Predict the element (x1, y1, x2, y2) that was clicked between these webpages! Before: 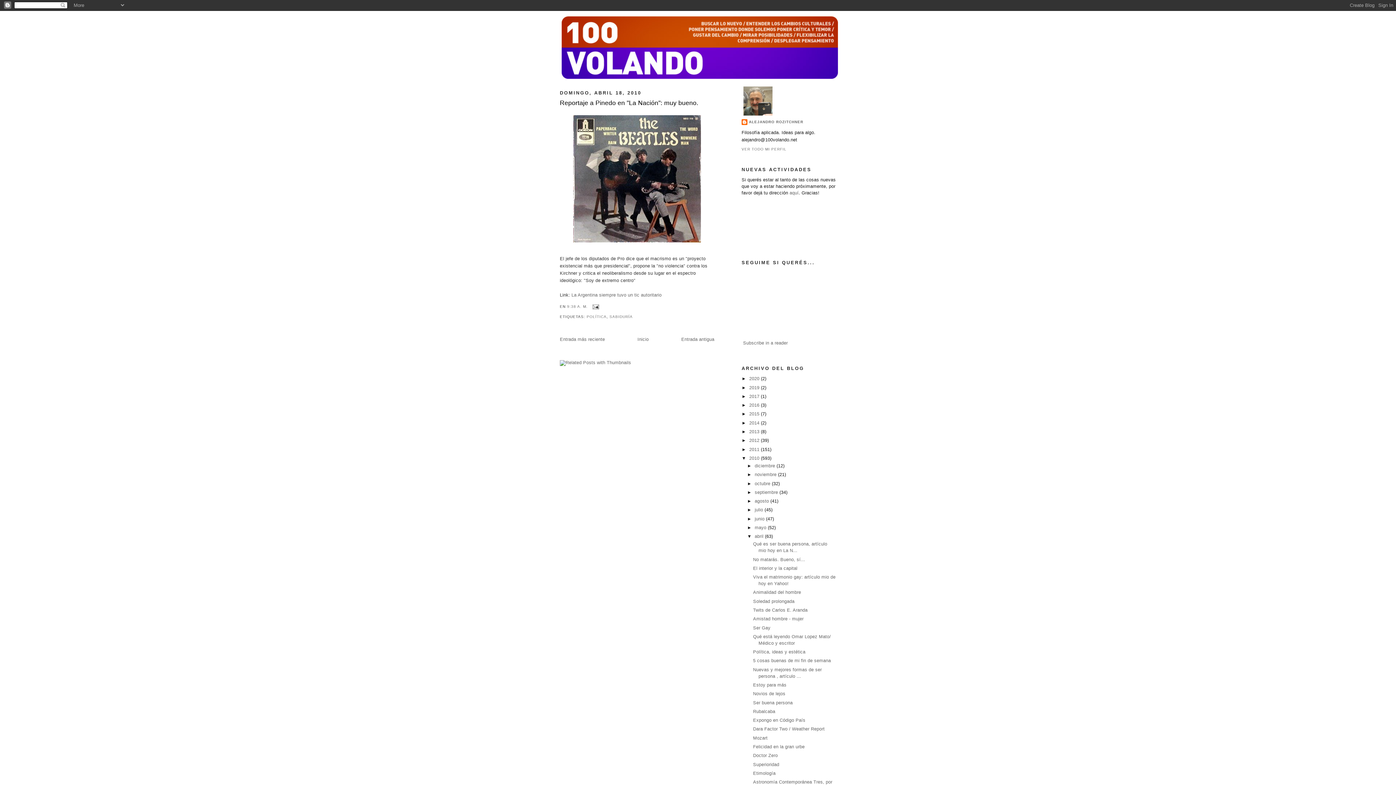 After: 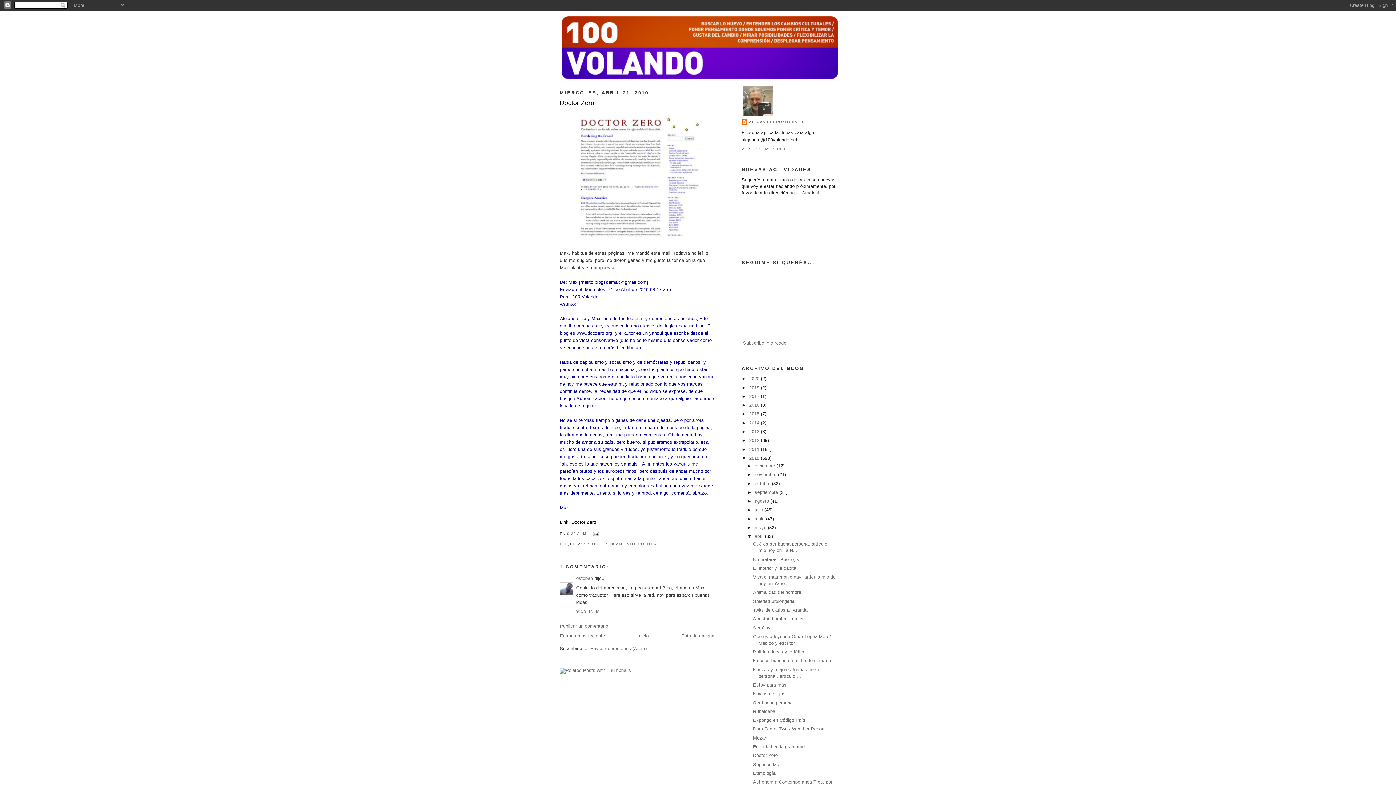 Action: label: Doctor Zero bbox: (753, 753, 778, 758)